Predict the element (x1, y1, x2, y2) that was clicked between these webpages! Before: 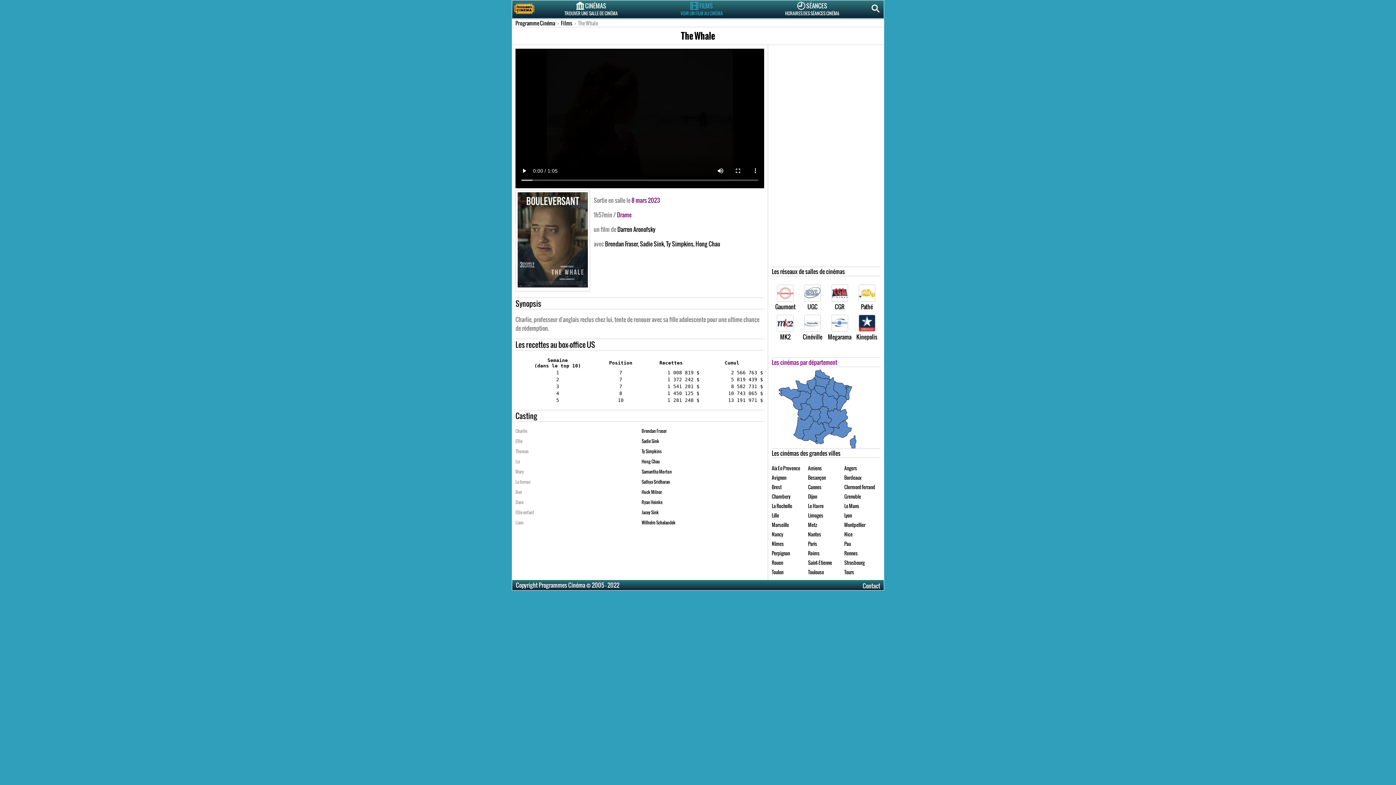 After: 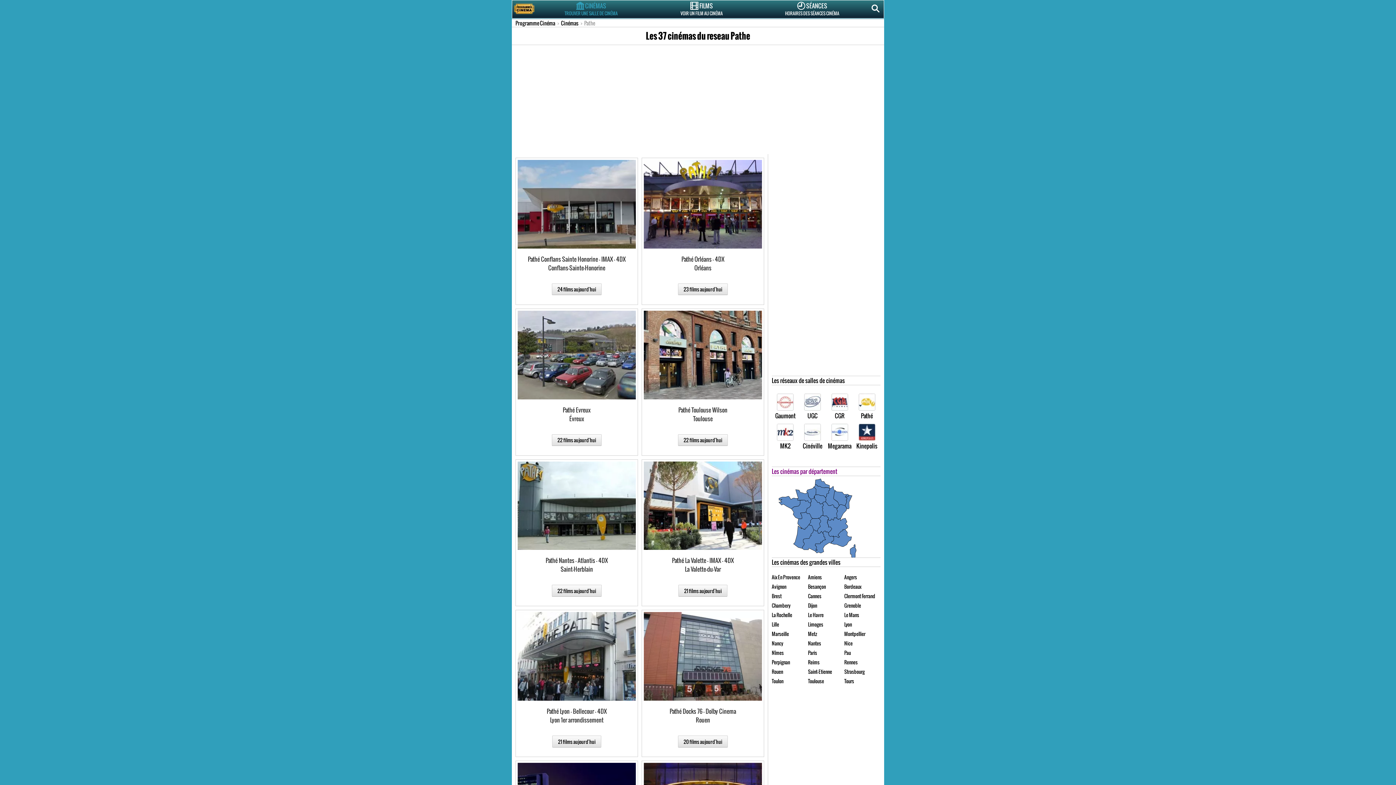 Action: label: Pathé bbox: (853, 284, 880, 311)